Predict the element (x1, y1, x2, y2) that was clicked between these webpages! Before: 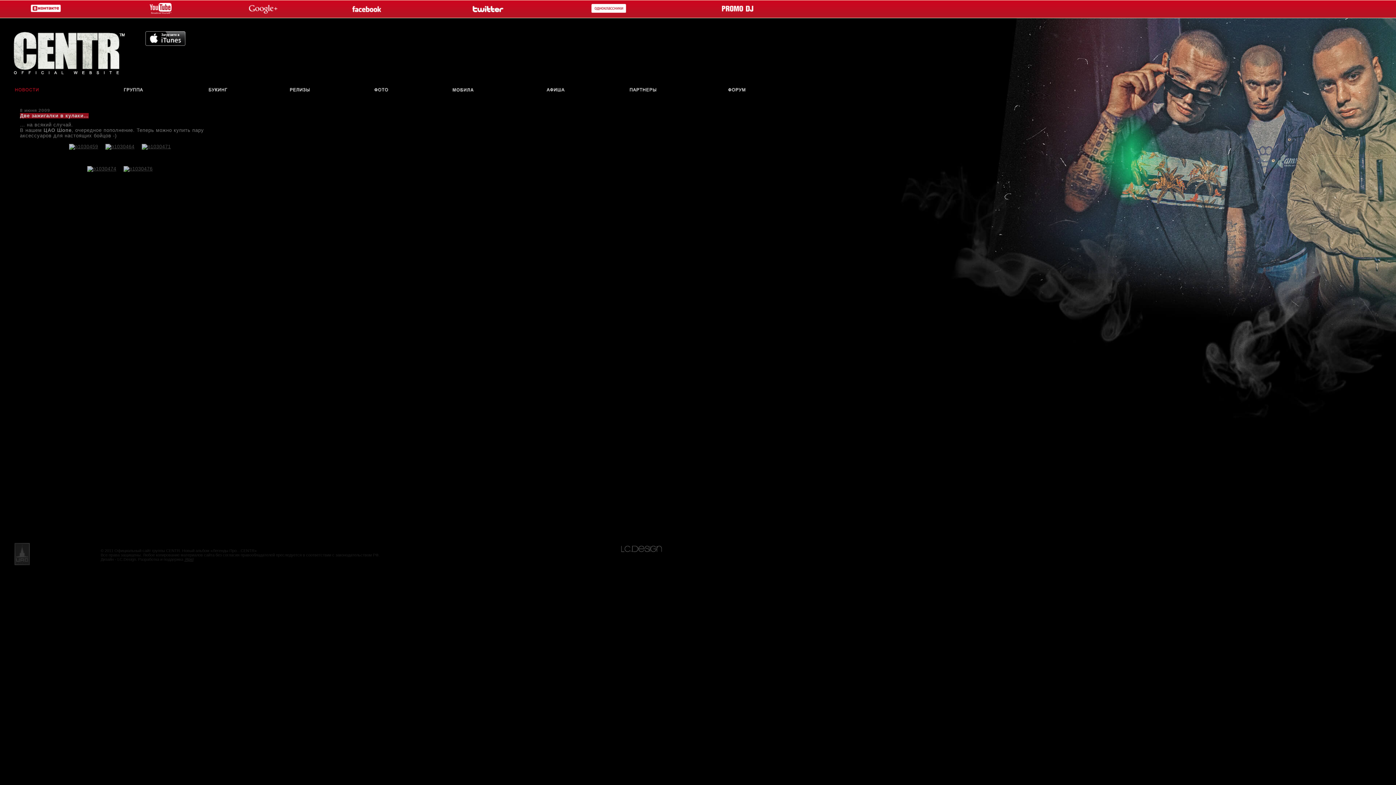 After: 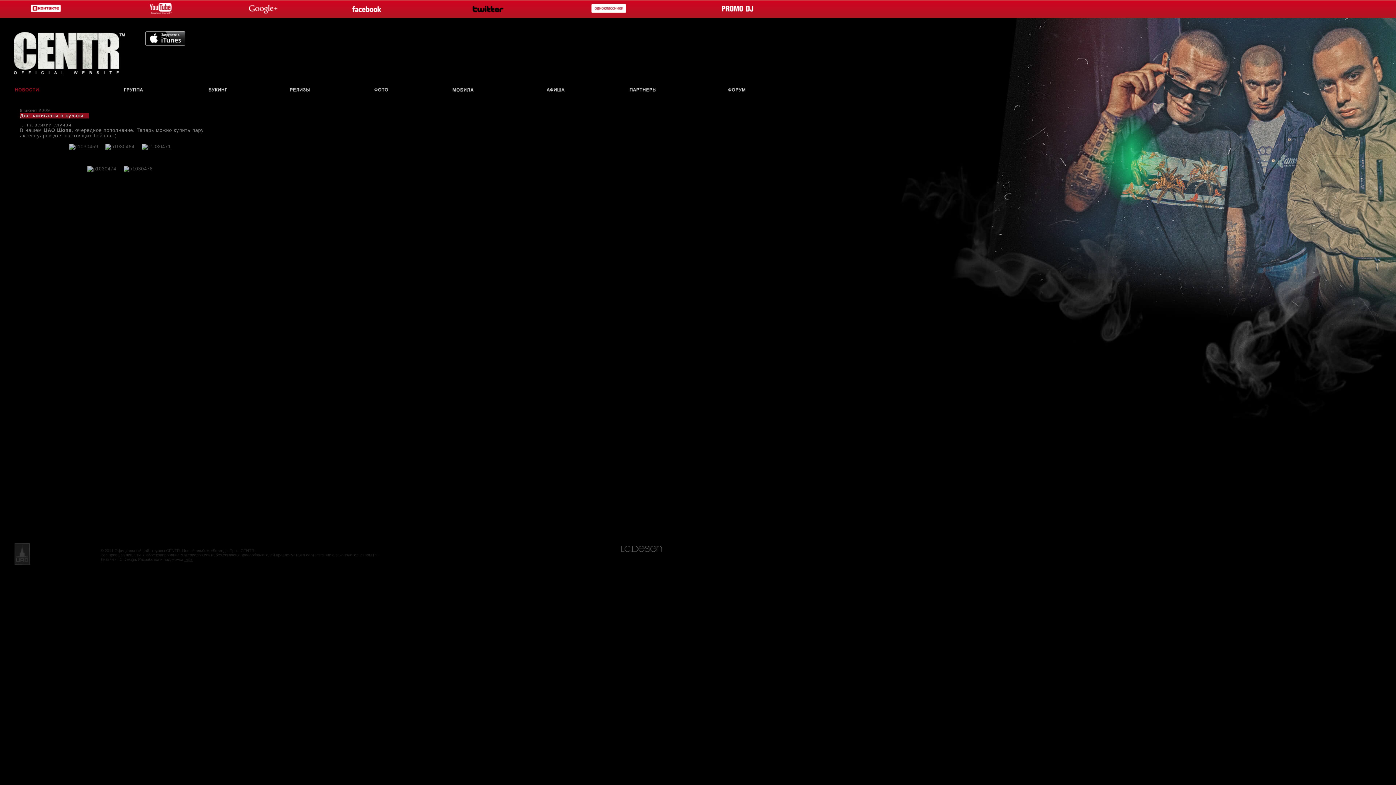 Action: bbox: (466, 0, 508, 17)